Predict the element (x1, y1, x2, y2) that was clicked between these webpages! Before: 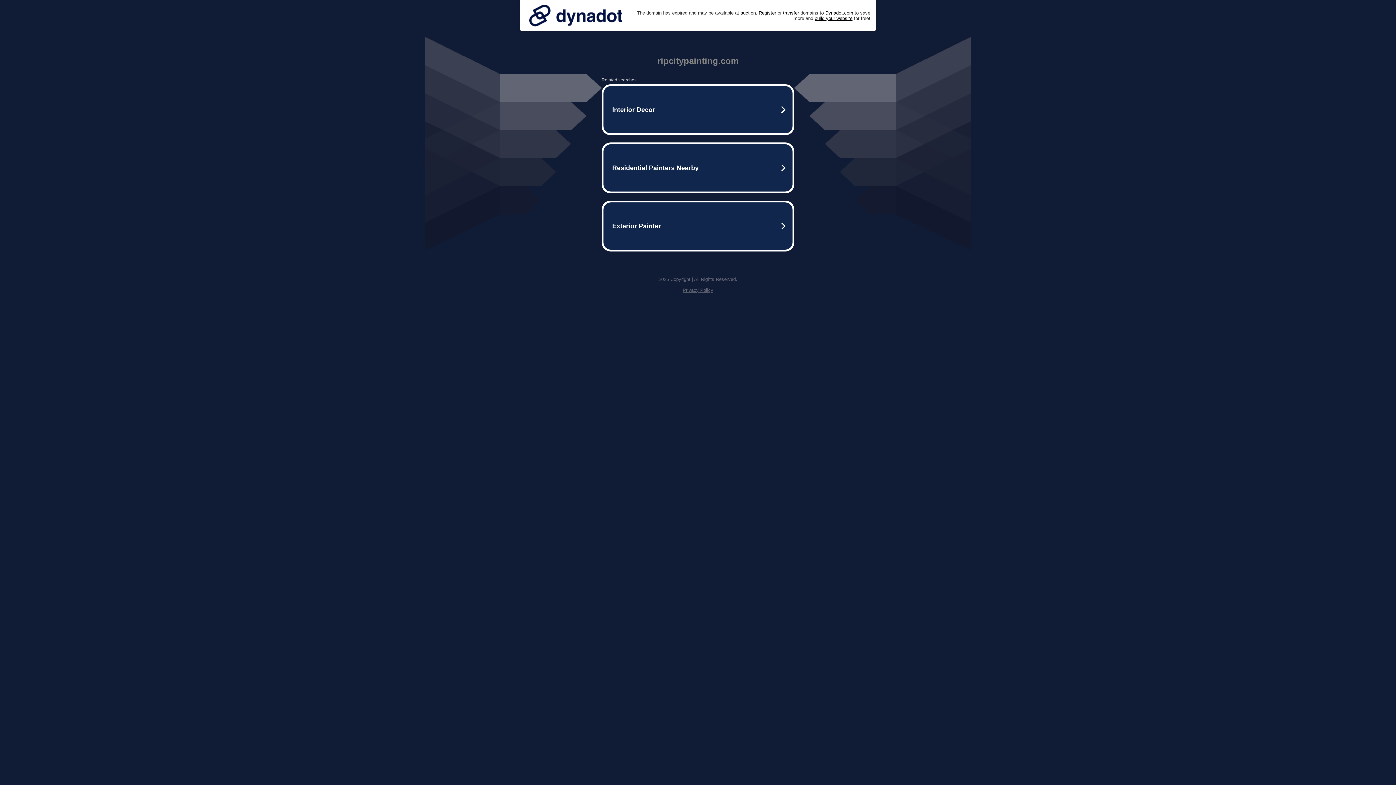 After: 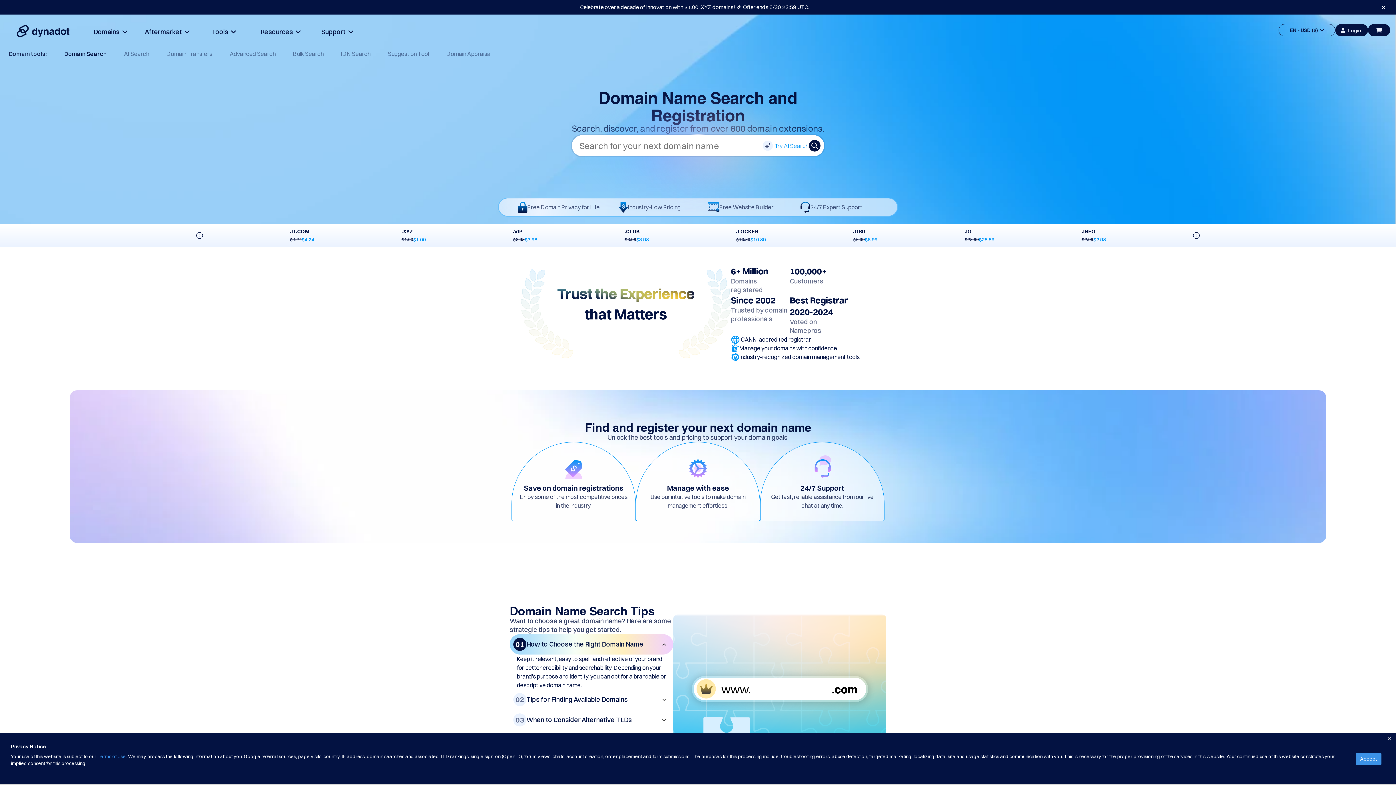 Action: label: Register bbox: (758, 10, 776, 15)